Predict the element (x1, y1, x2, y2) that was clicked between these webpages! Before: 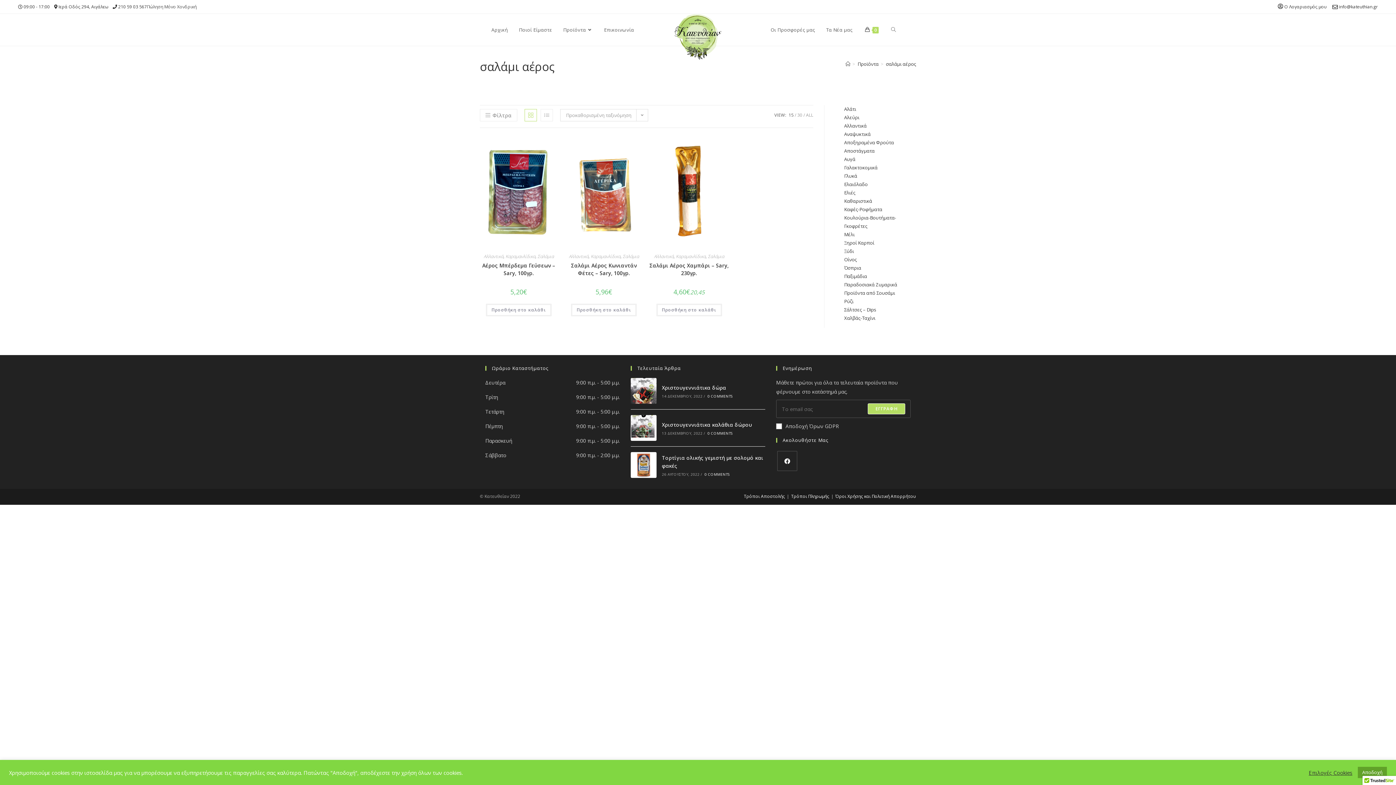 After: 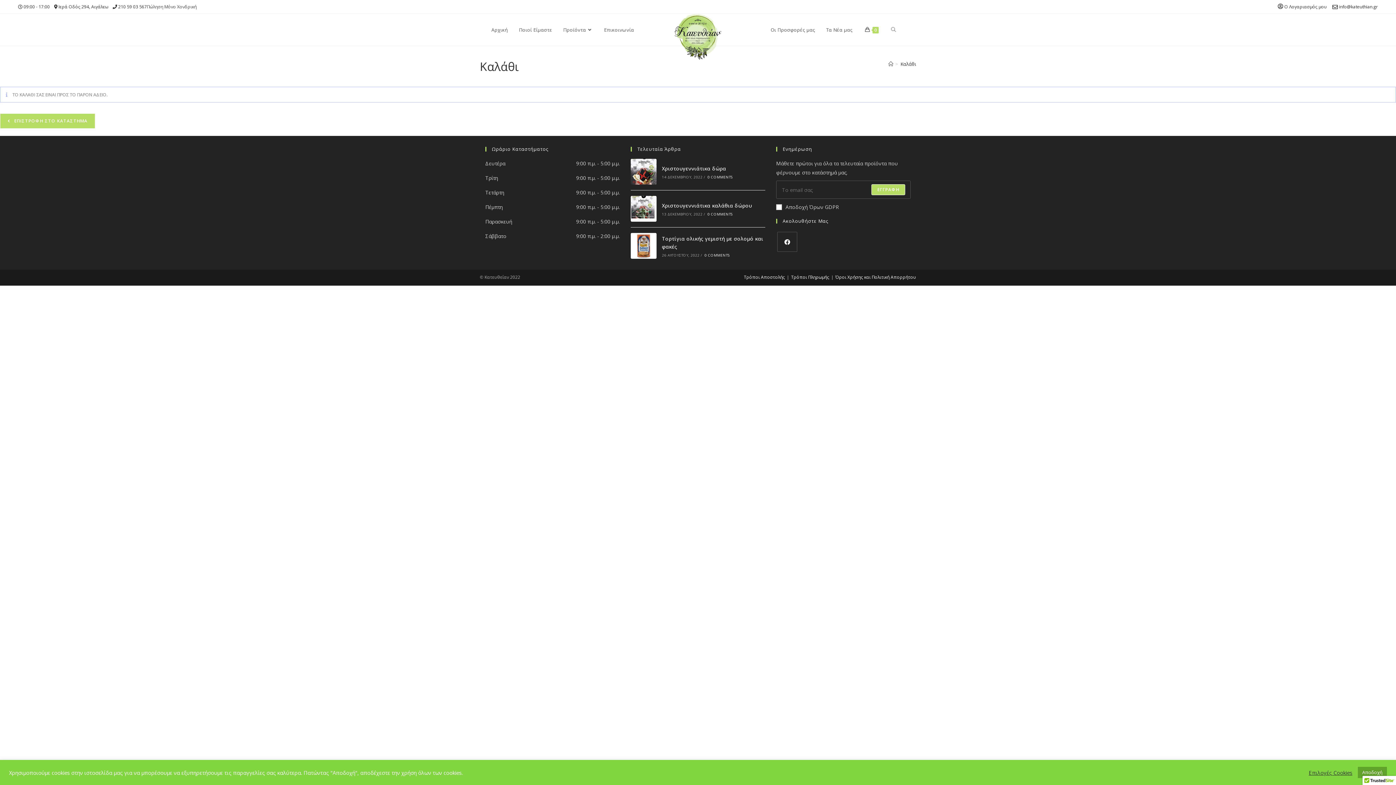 Action: label: 0 bbox: (859, 14, 884, 45)